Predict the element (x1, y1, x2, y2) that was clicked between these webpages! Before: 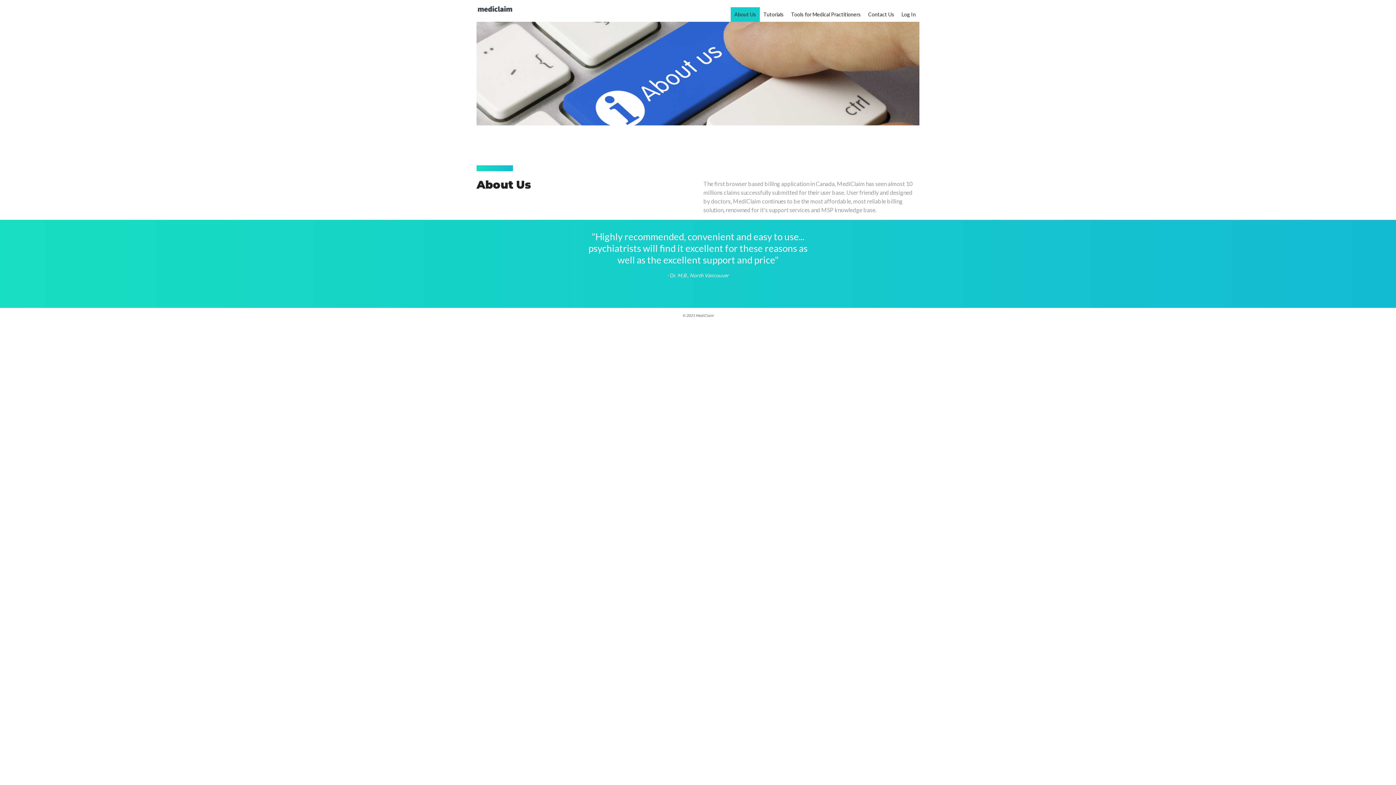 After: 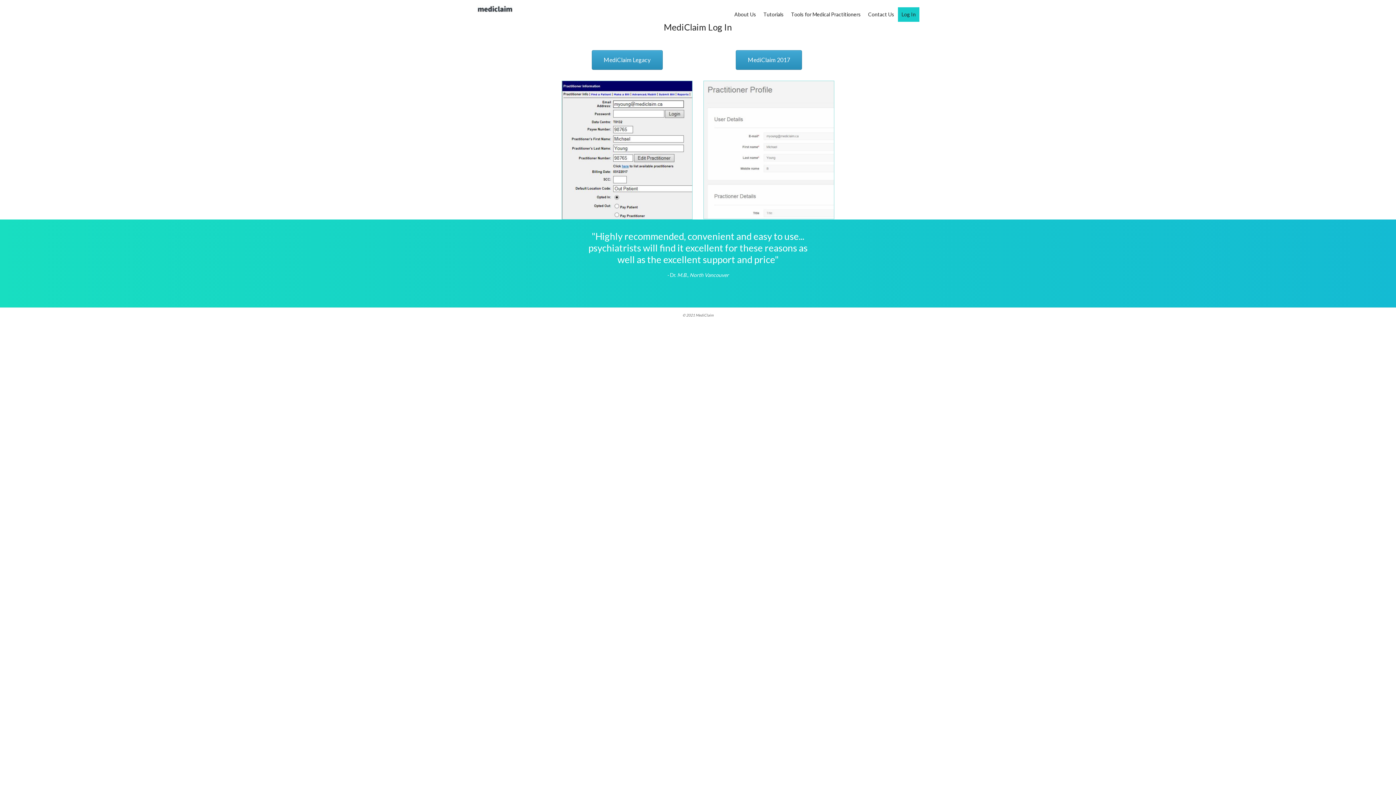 Action: label: Log In bbox: (898, 7, 919, 21)